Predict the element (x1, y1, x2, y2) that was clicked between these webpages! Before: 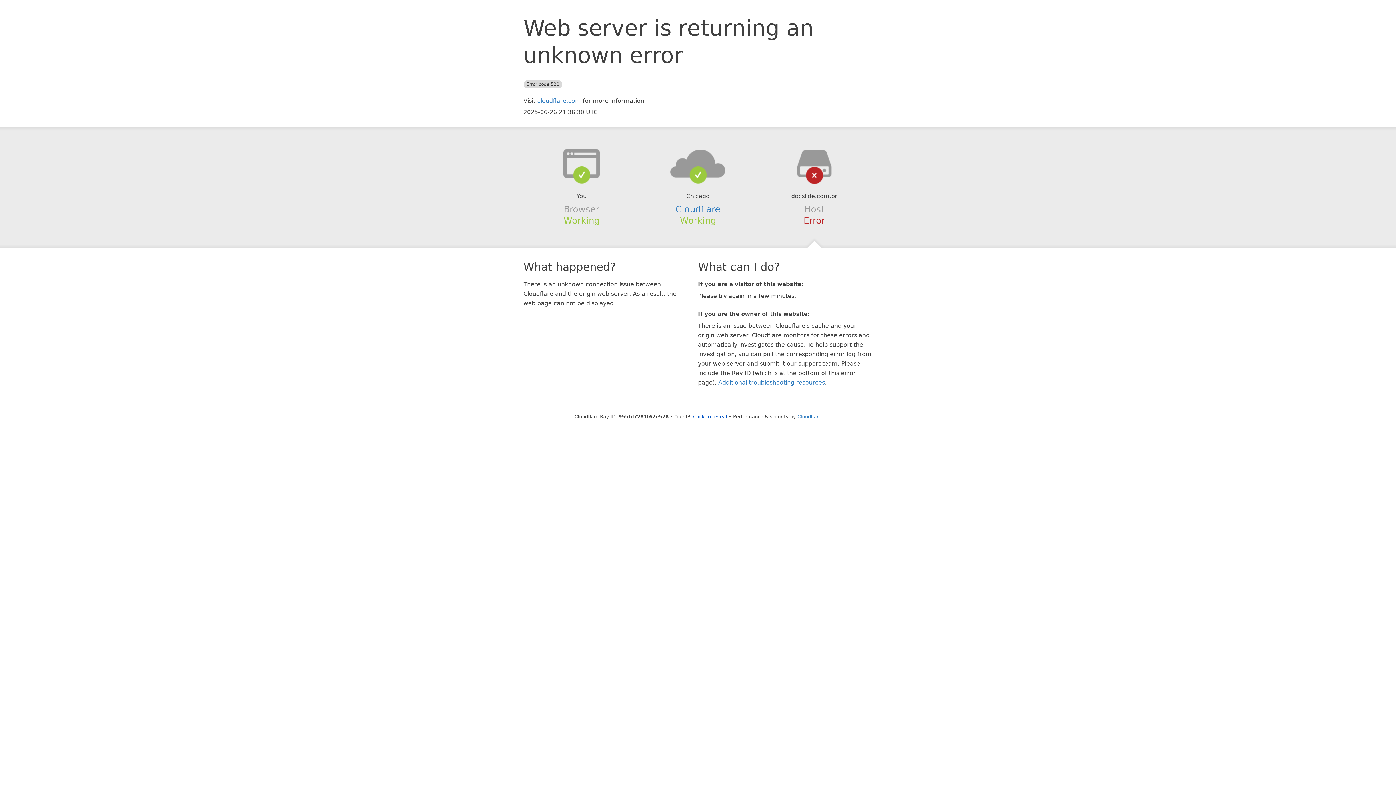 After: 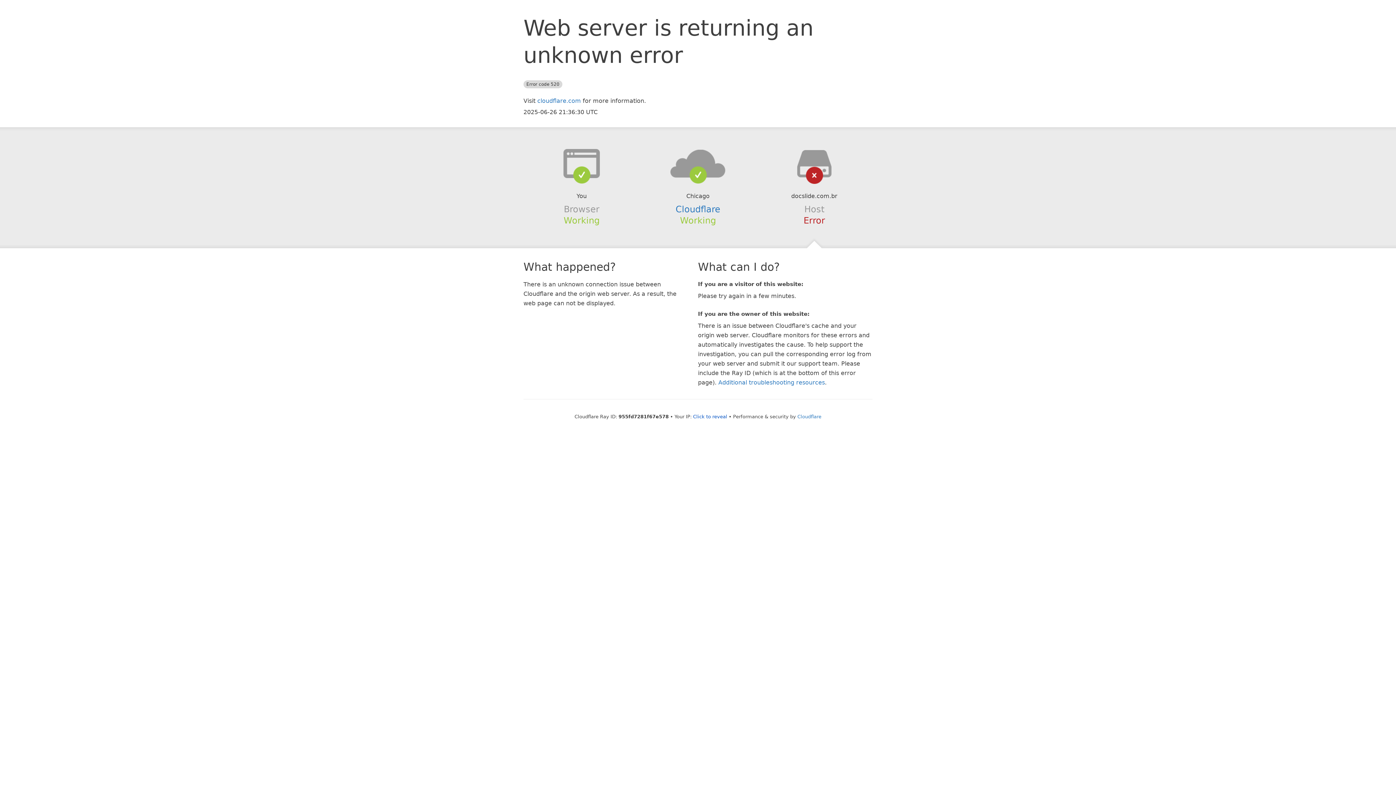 Action: bbox: (639, 148, 756, 178)